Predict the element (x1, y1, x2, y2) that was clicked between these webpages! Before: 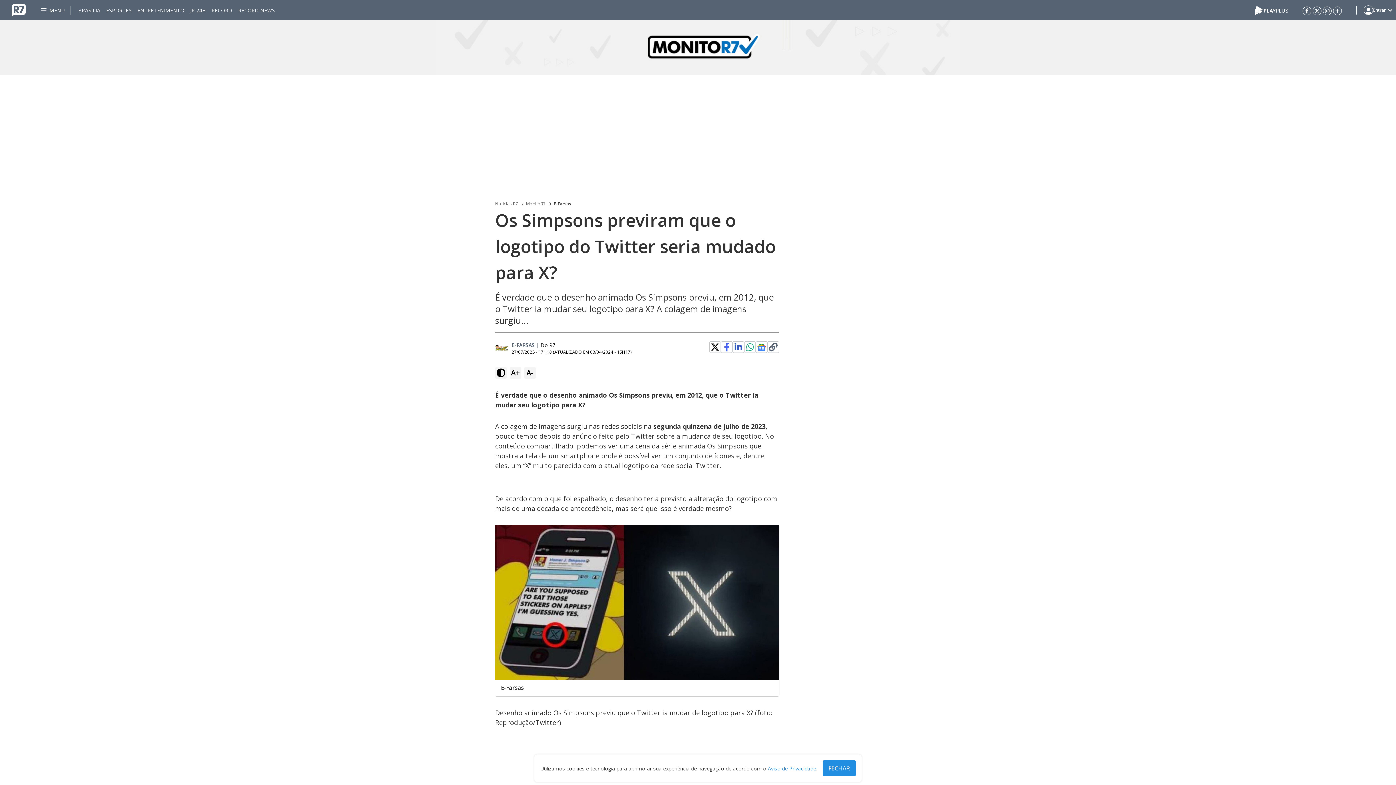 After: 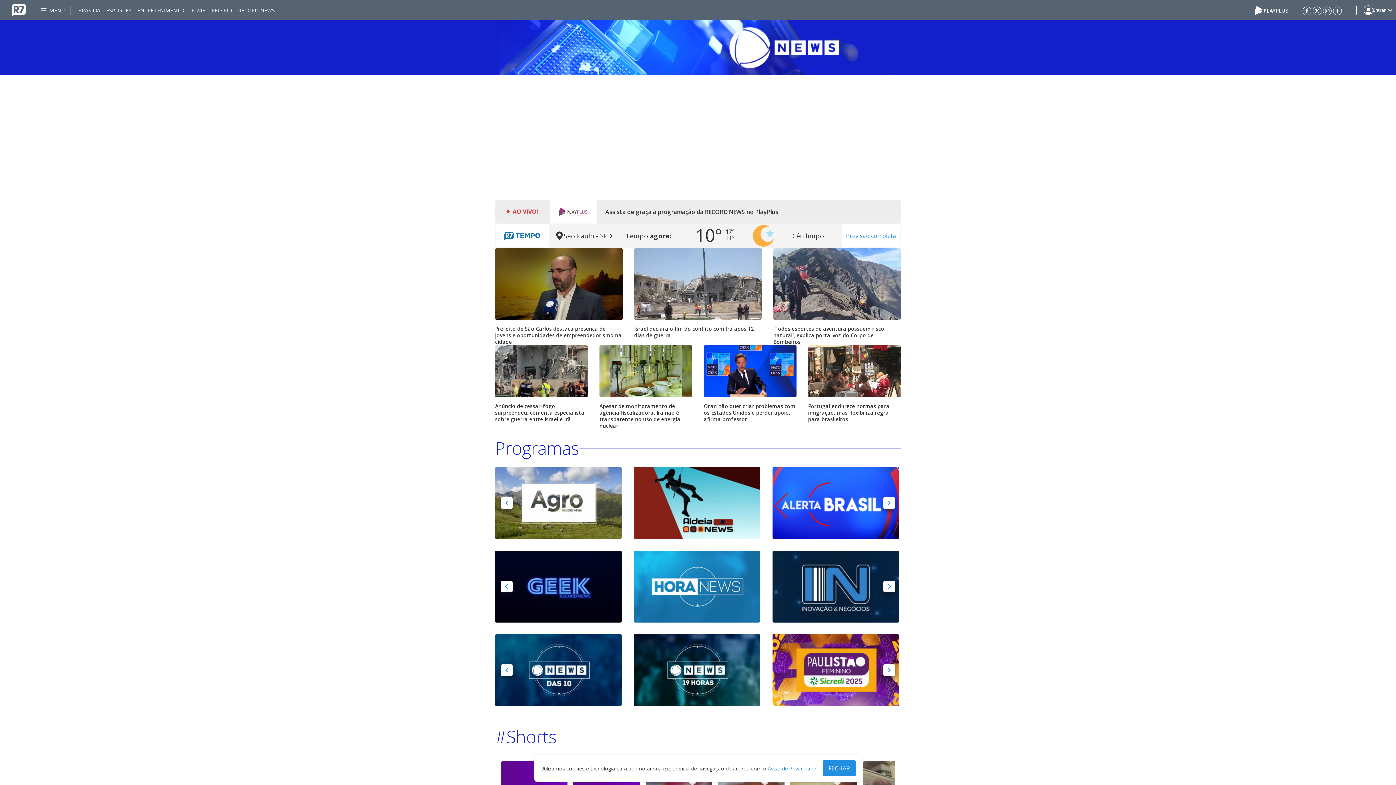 Action: label: RECORD NEWS bbox: (238, 0, 274, 20)